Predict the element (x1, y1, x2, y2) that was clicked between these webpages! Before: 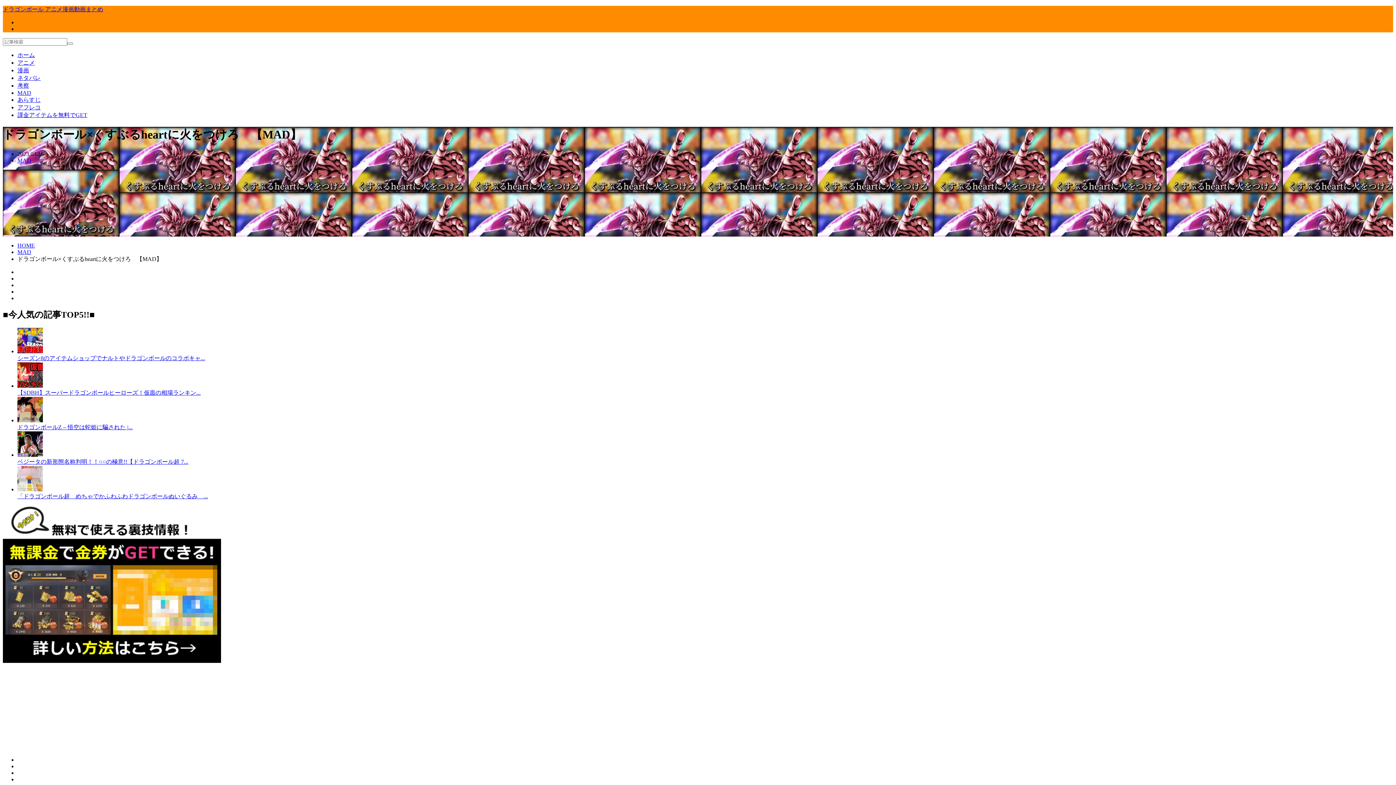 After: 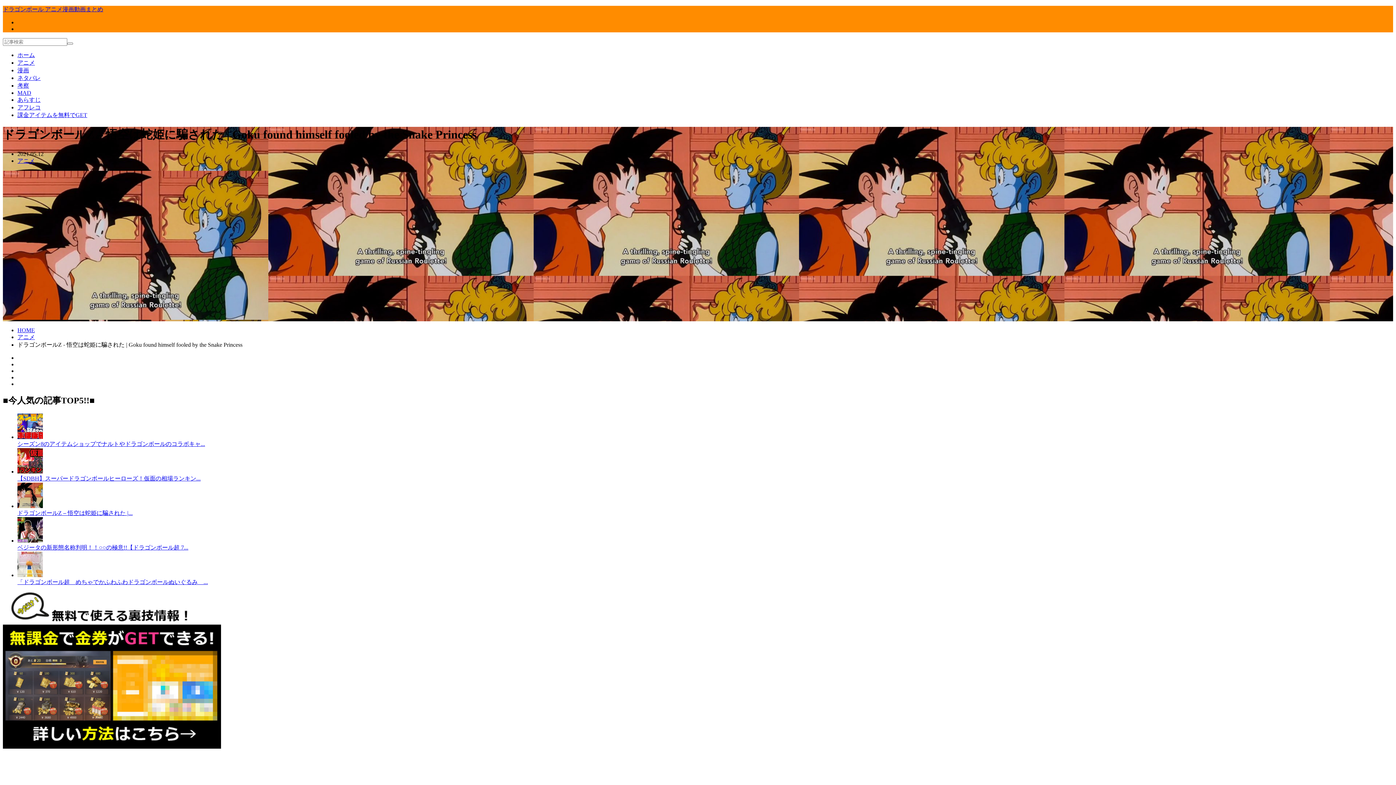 Action: bbox: (17, 424, 132, 430) label: ドラゴンボールZ – 悟空は蛇姫に騙された |...